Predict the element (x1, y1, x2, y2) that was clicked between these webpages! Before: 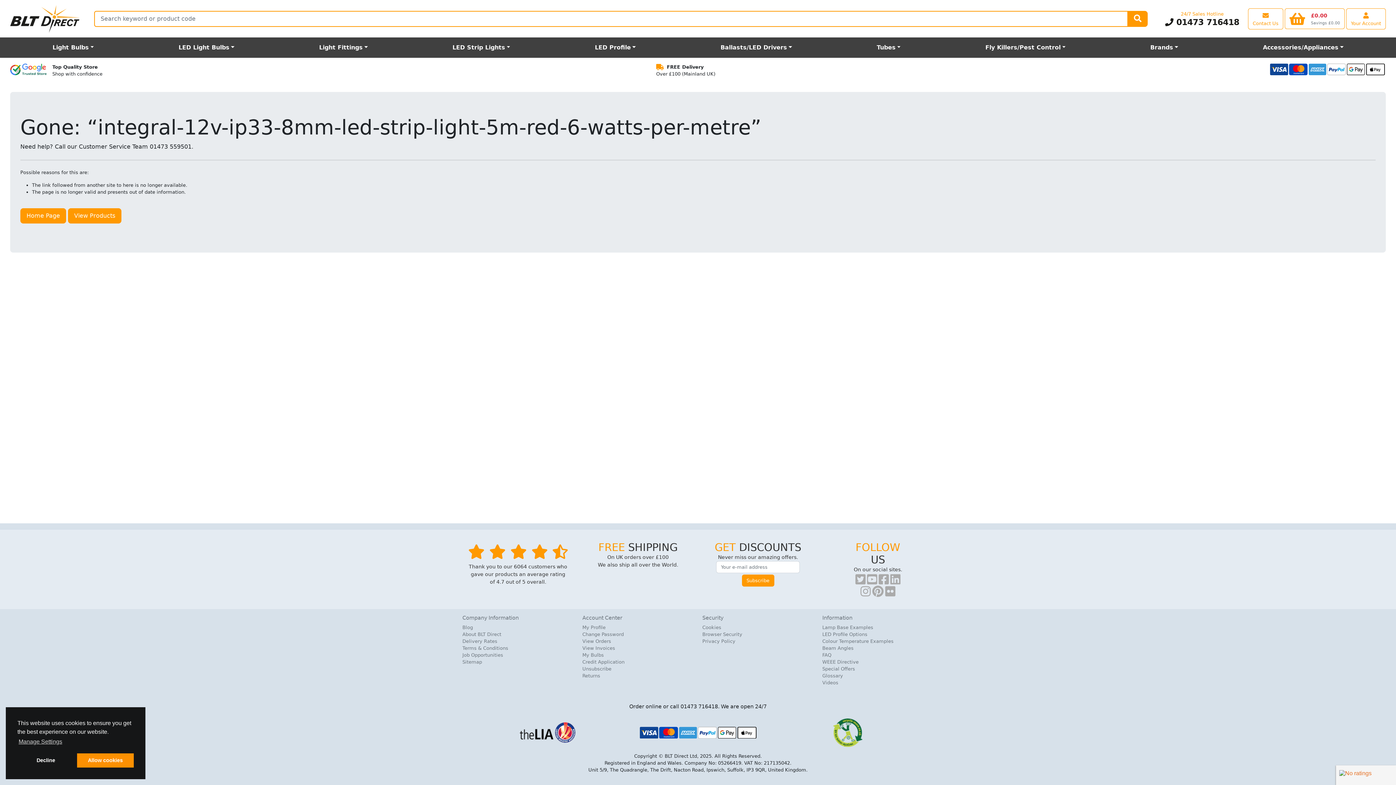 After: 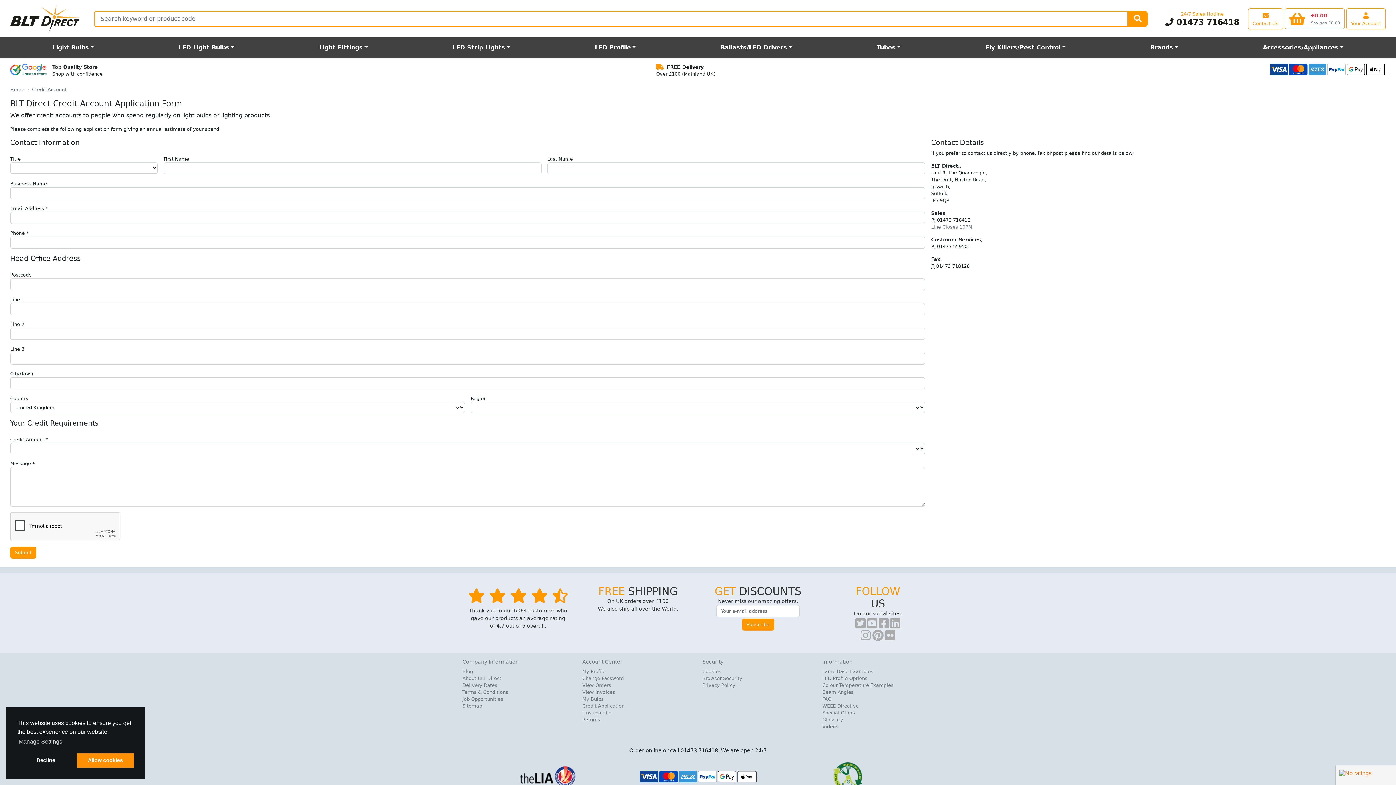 Action: label: Credit Application bbox: (582, 658, 693, 665)